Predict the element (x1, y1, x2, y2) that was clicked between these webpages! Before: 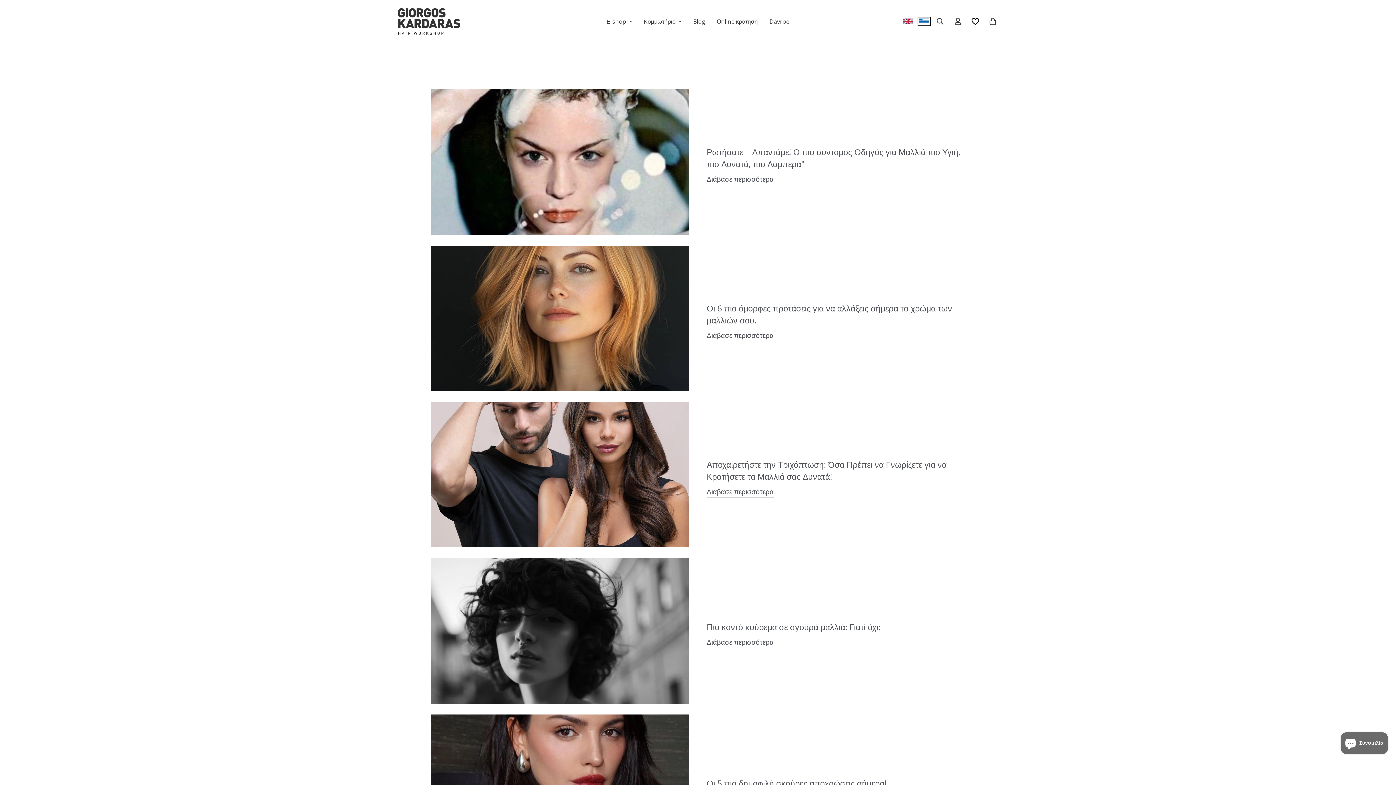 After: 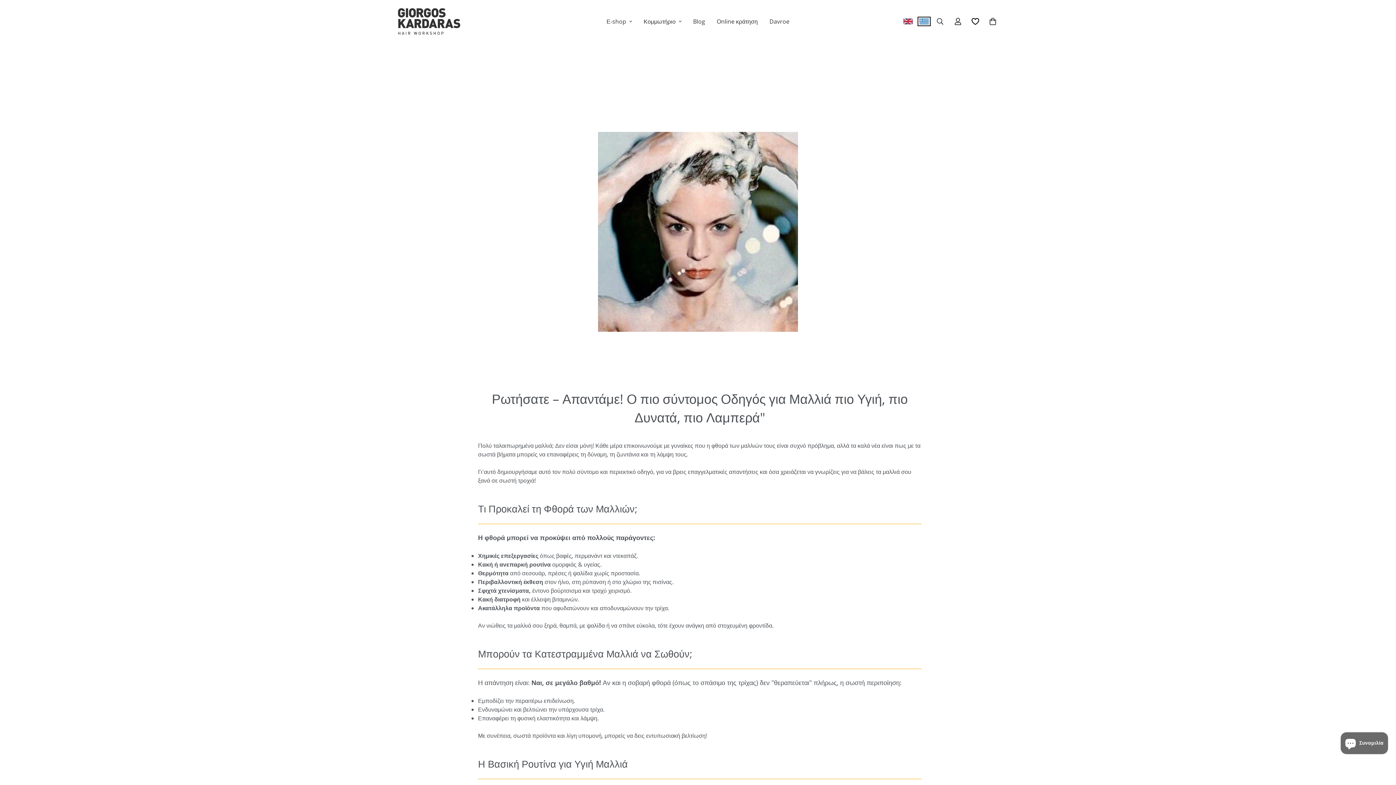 Action: bbox: (706, 173, 773, 185) label: Διάβασε περισσότερα